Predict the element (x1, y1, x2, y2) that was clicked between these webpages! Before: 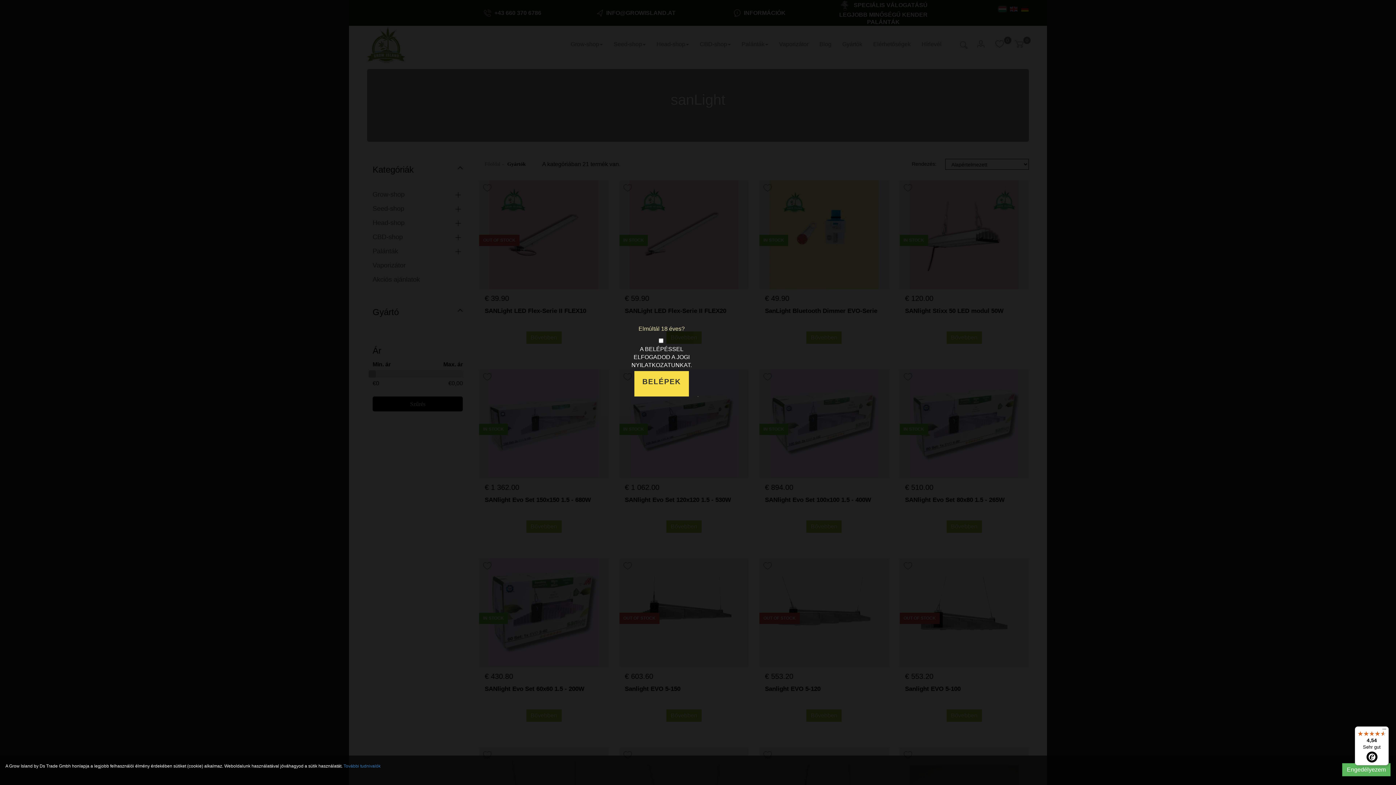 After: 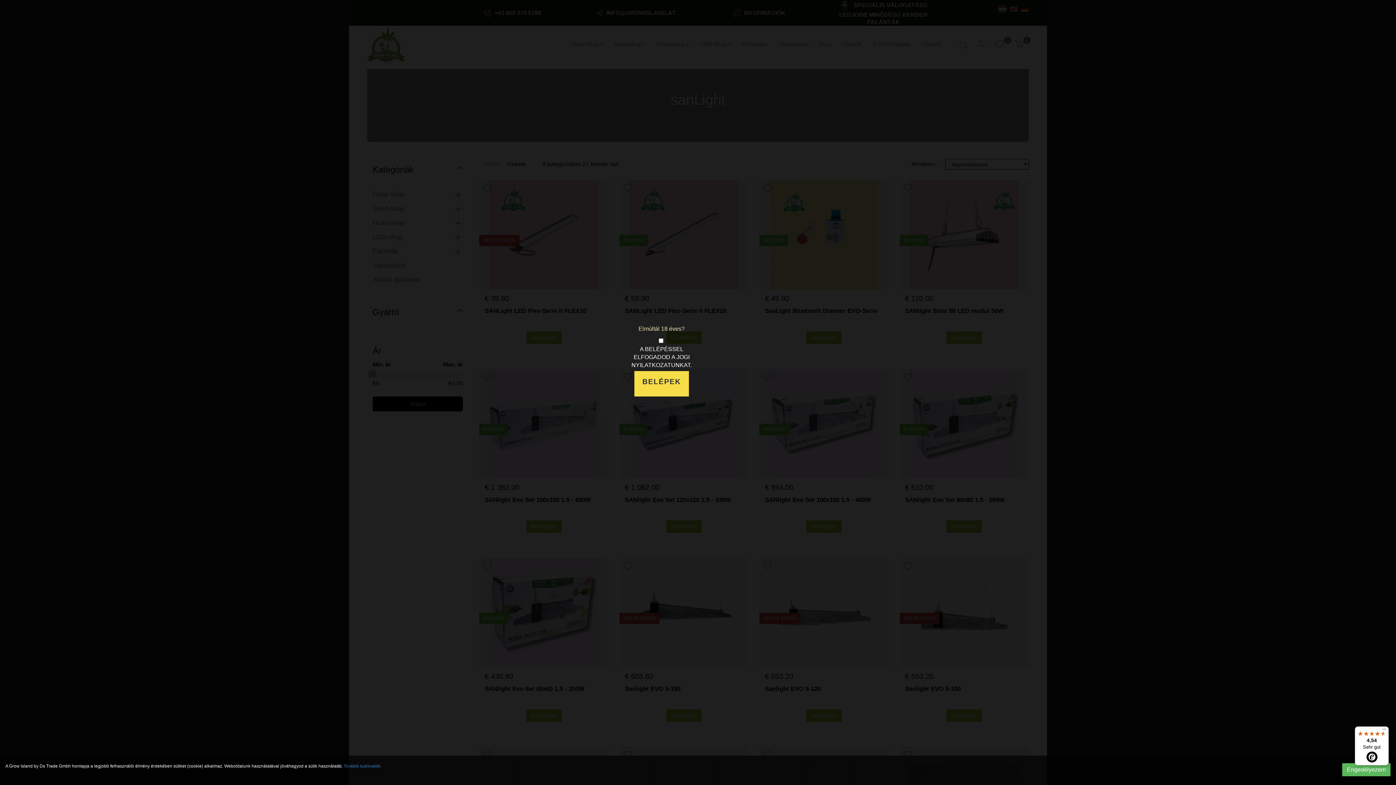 Action: label: 4,54

Sehr gut bbox: (1355, 726, 1389, 765)